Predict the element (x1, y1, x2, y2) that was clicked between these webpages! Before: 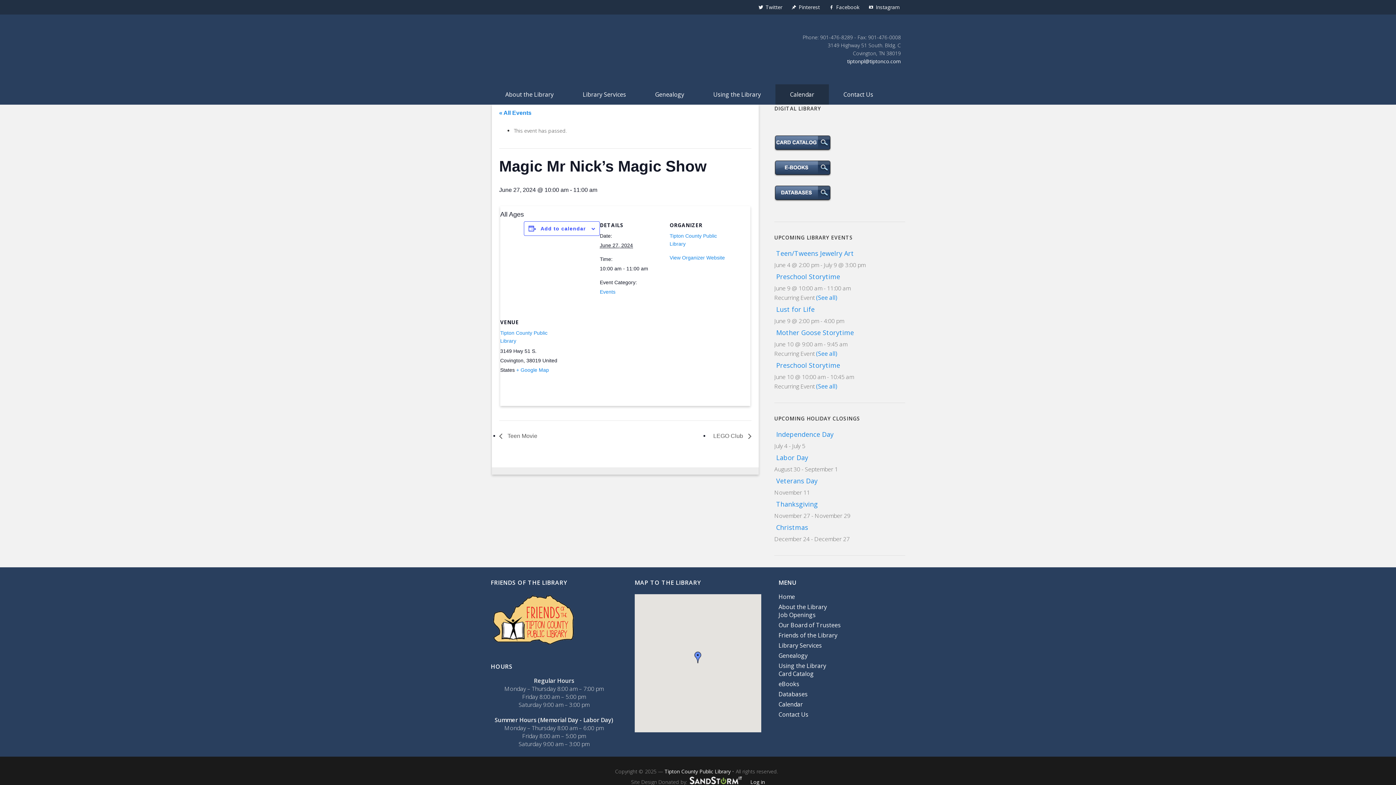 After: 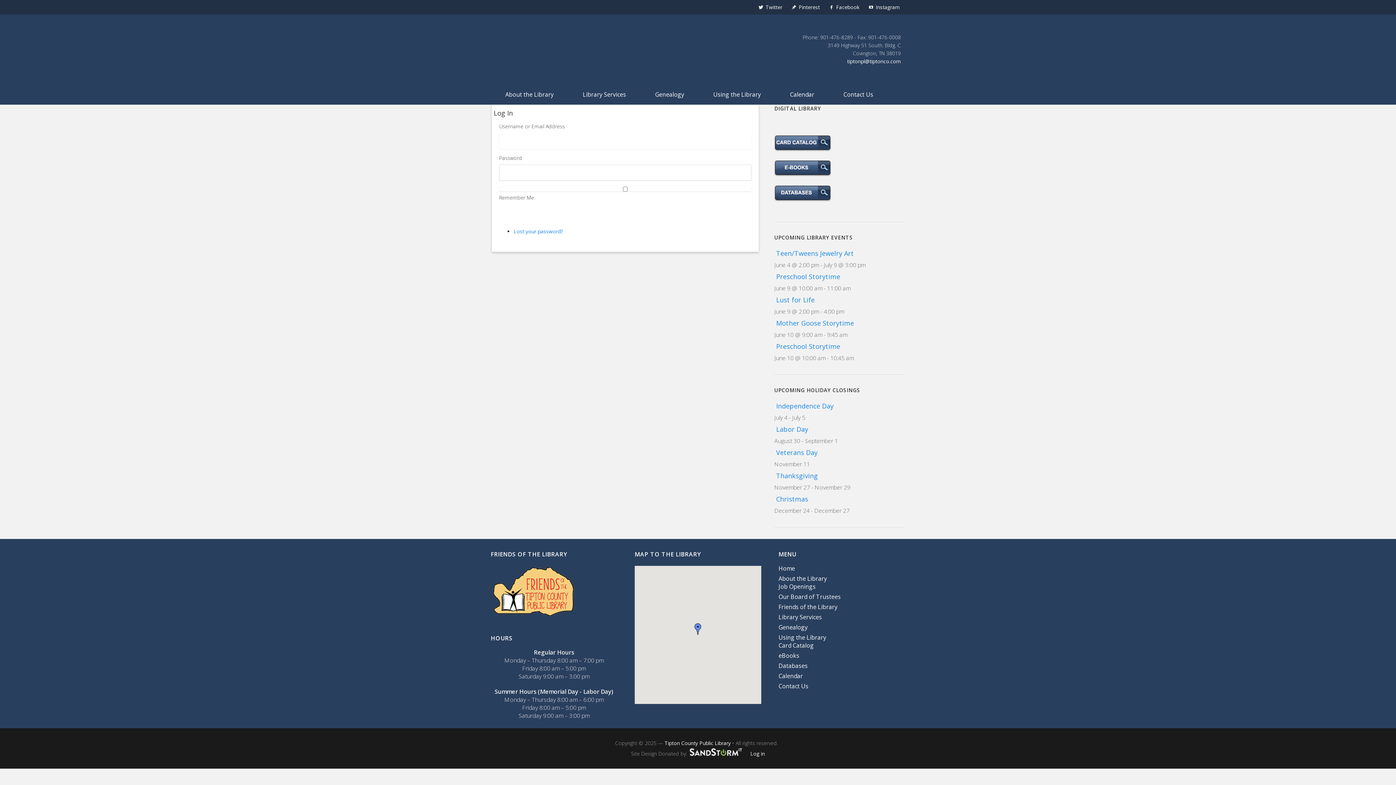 Action: label: Log in bbox: (750, 778, 765, 785)